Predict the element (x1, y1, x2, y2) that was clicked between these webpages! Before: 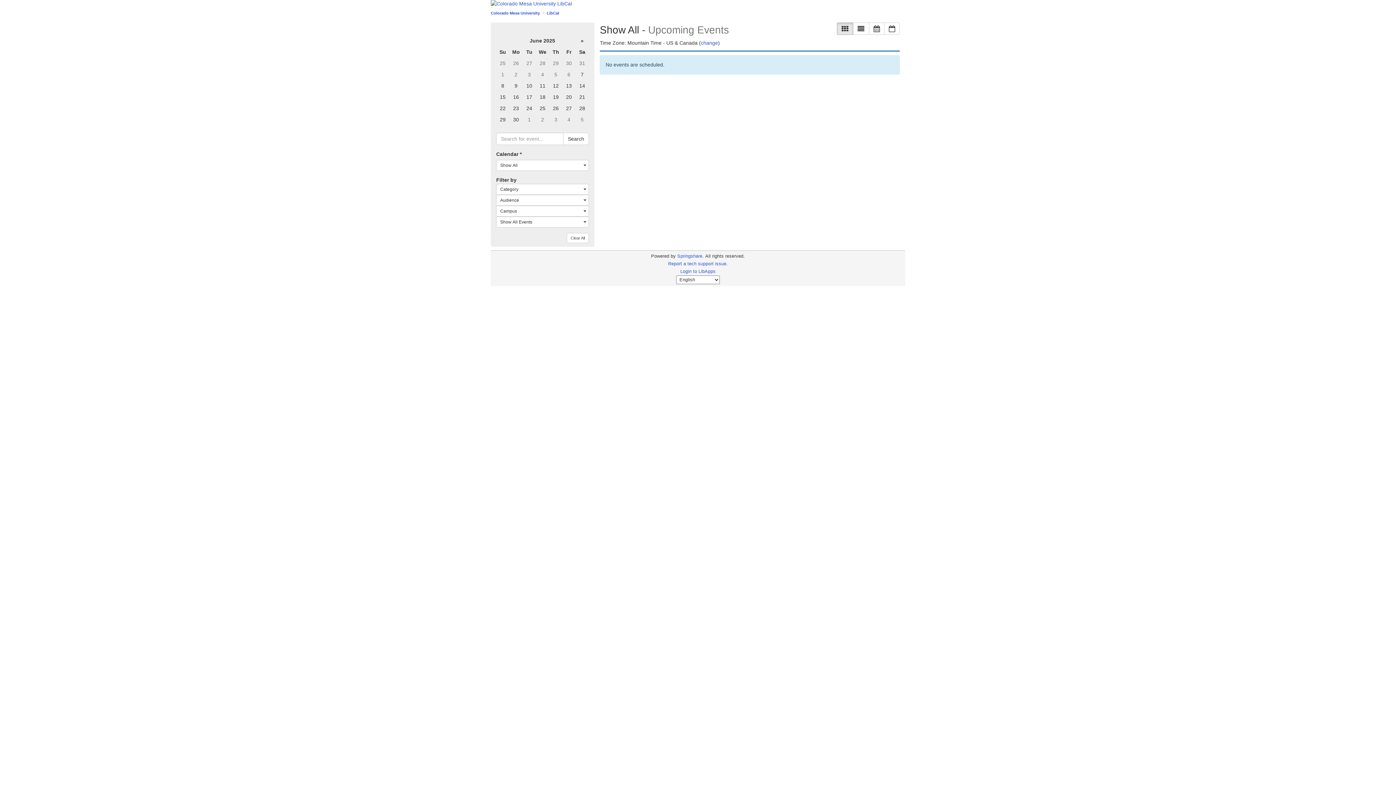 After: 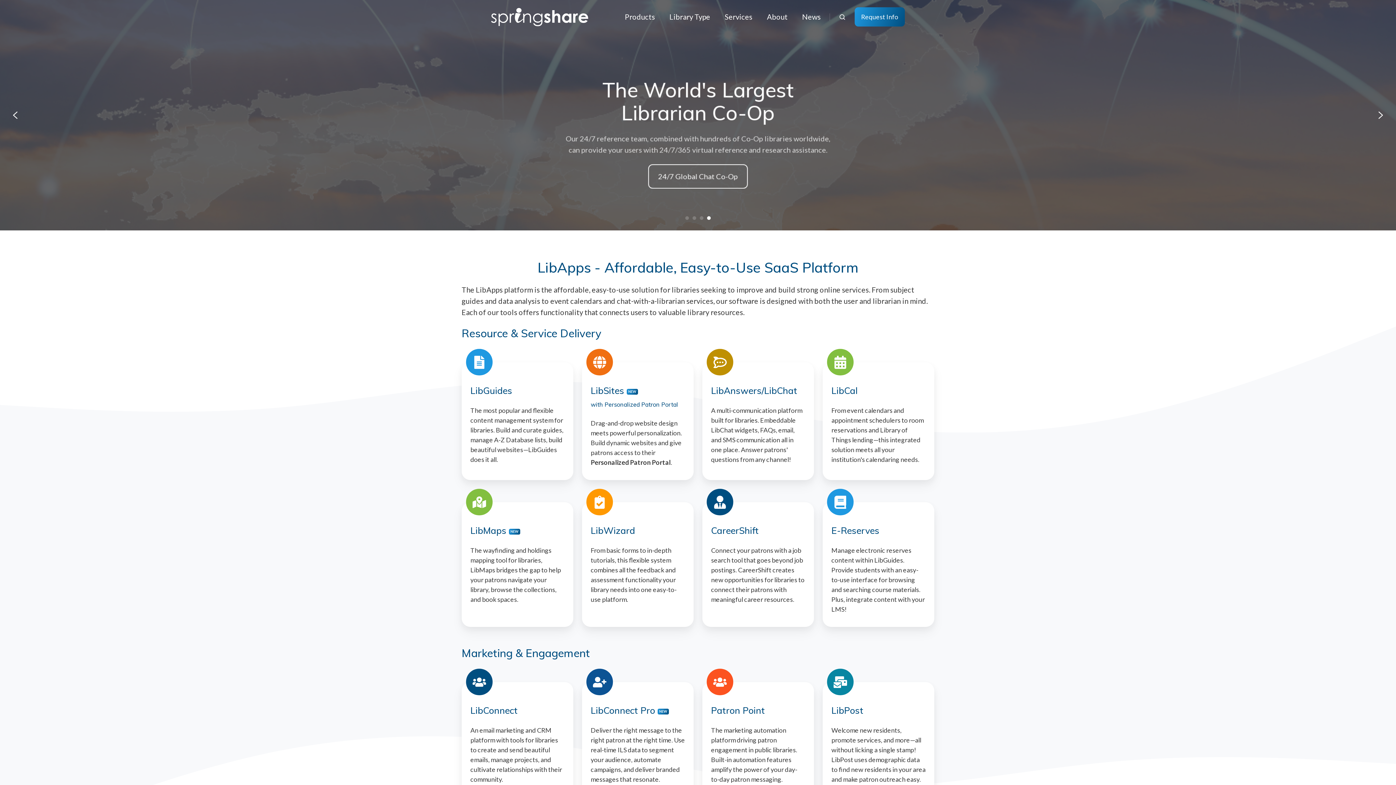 Action: label: Springshare bbox: (677, 253, 702, 258)